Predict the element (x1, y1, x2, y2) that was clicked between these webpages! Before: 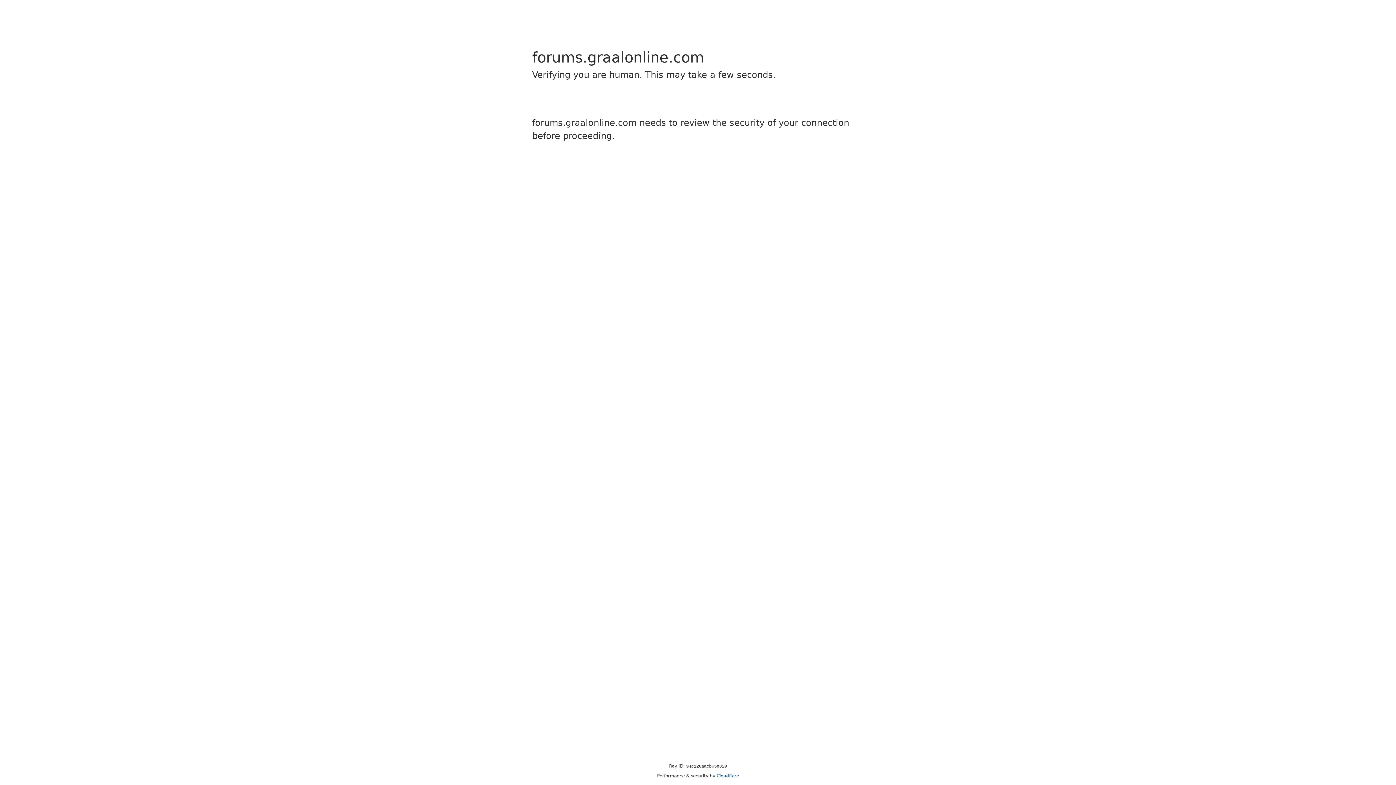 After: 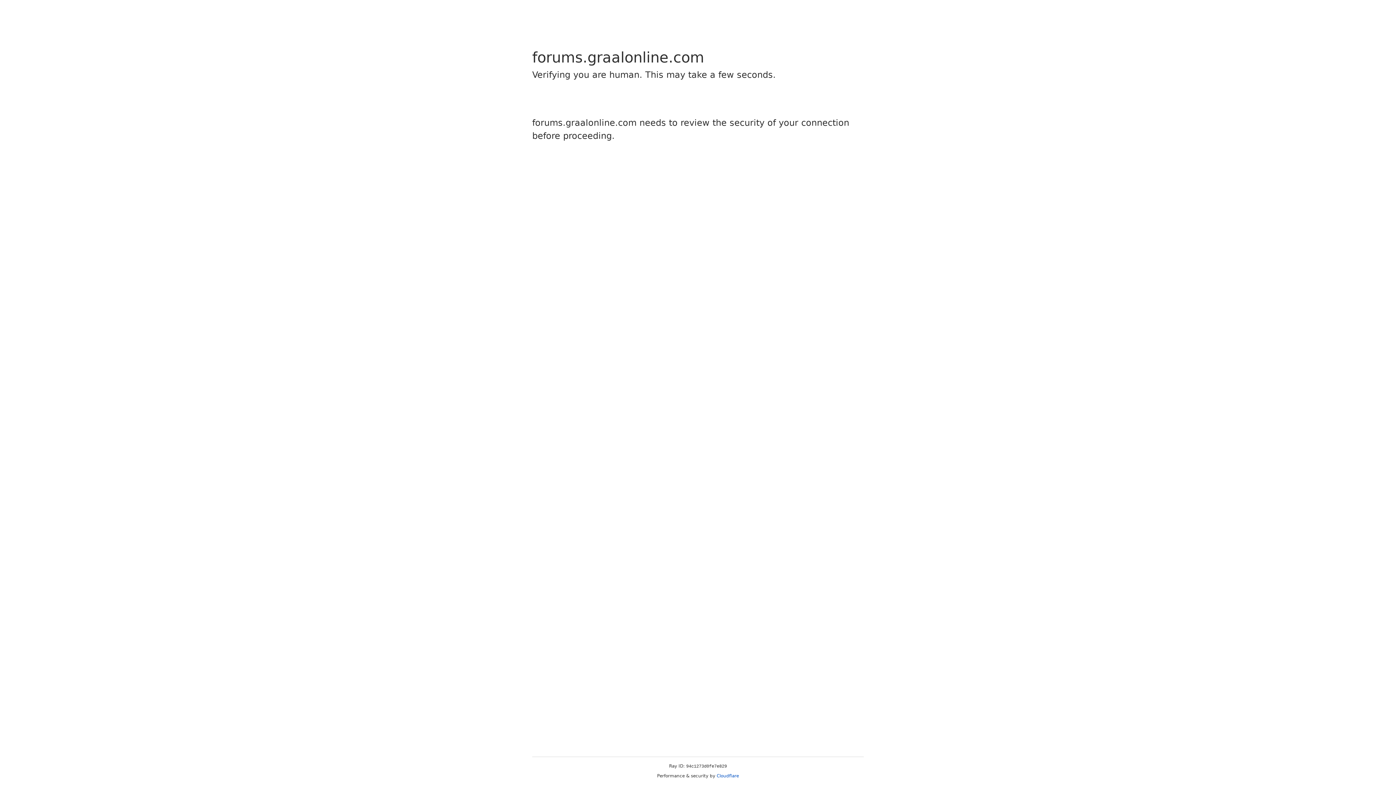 Action: label: Cloudflare bbox: (716, 773, 739, 778)